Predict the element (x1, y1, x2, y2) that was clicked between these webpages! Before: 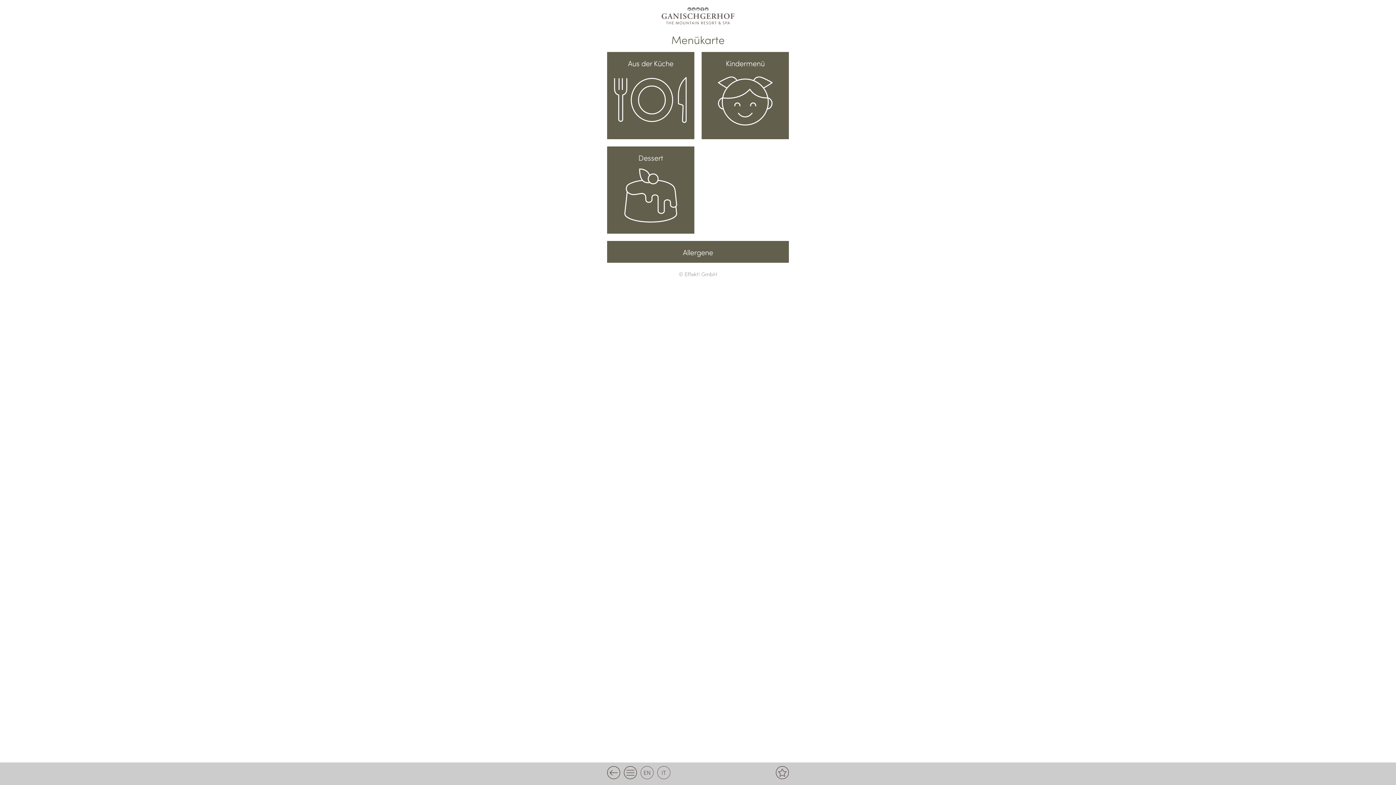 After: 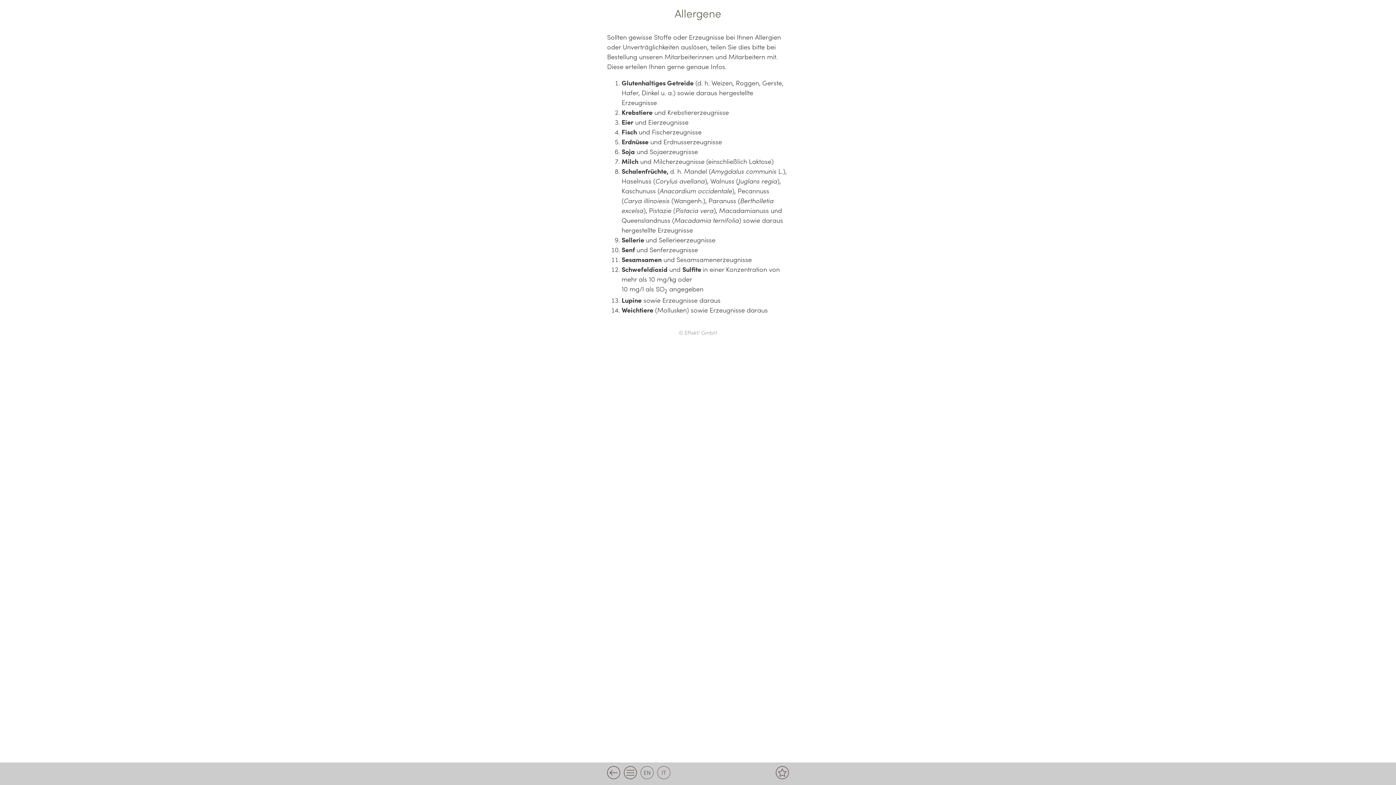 Action: label: Allergene bbox: (607, 241, 789, 262)